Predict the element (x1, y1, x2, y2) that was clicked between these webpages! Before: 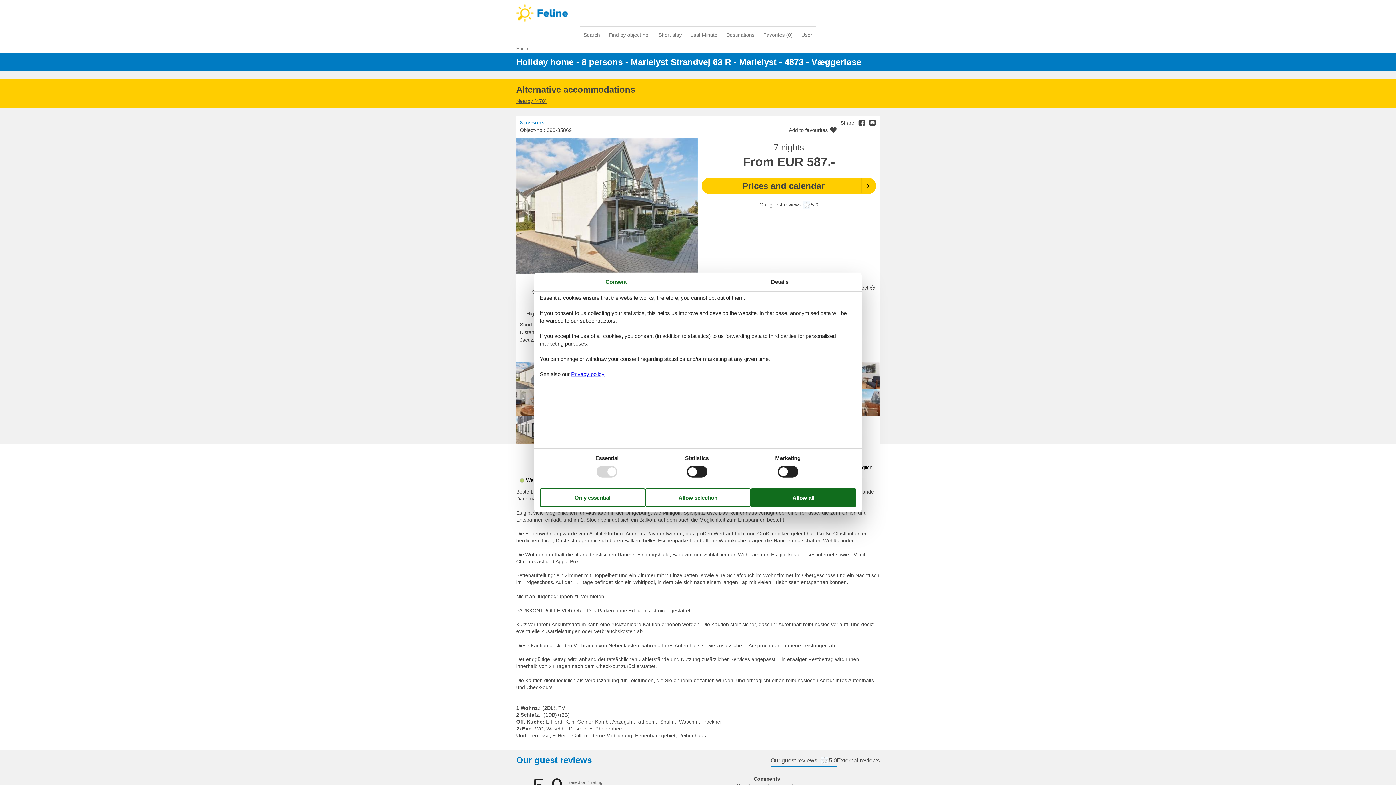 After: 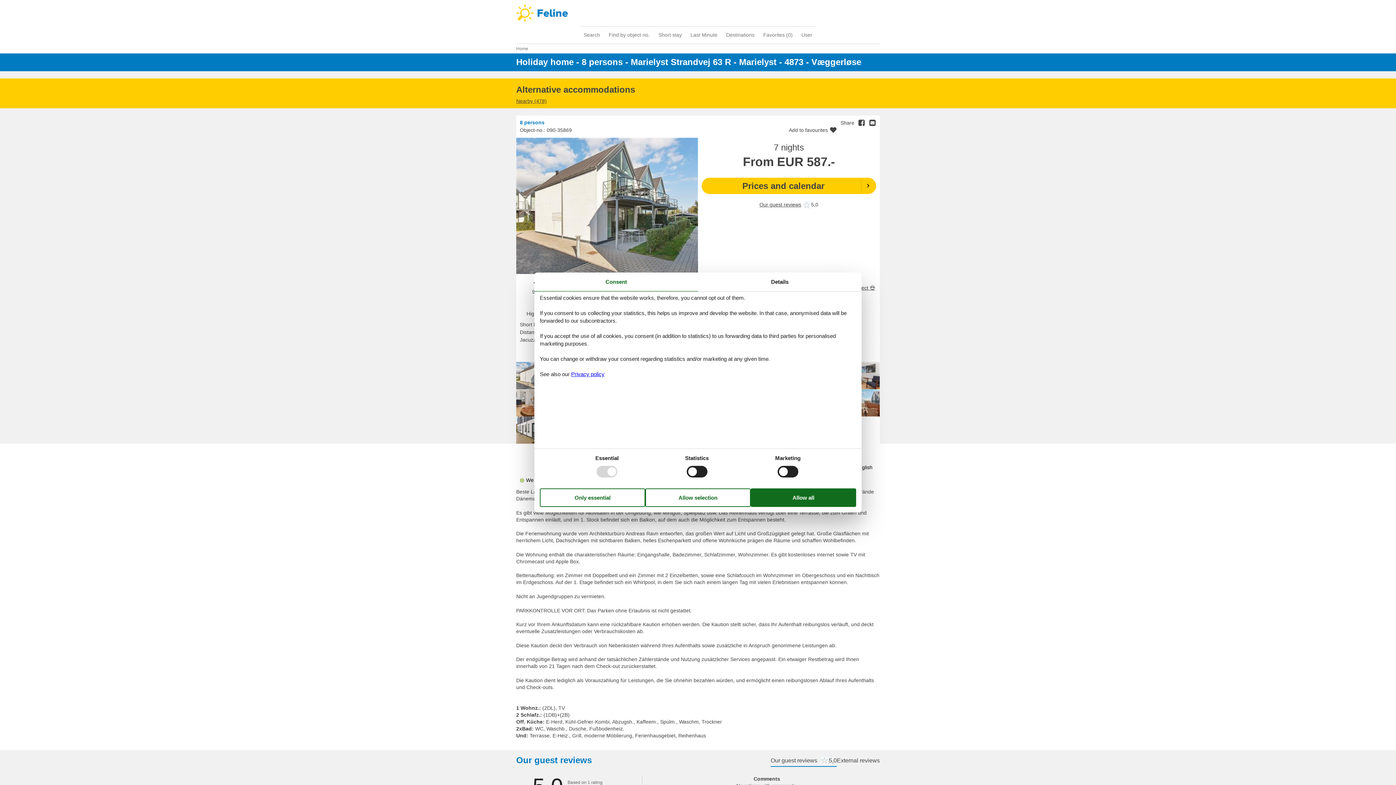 Action: label: Consent bbox: (534, 272, 698, 291)